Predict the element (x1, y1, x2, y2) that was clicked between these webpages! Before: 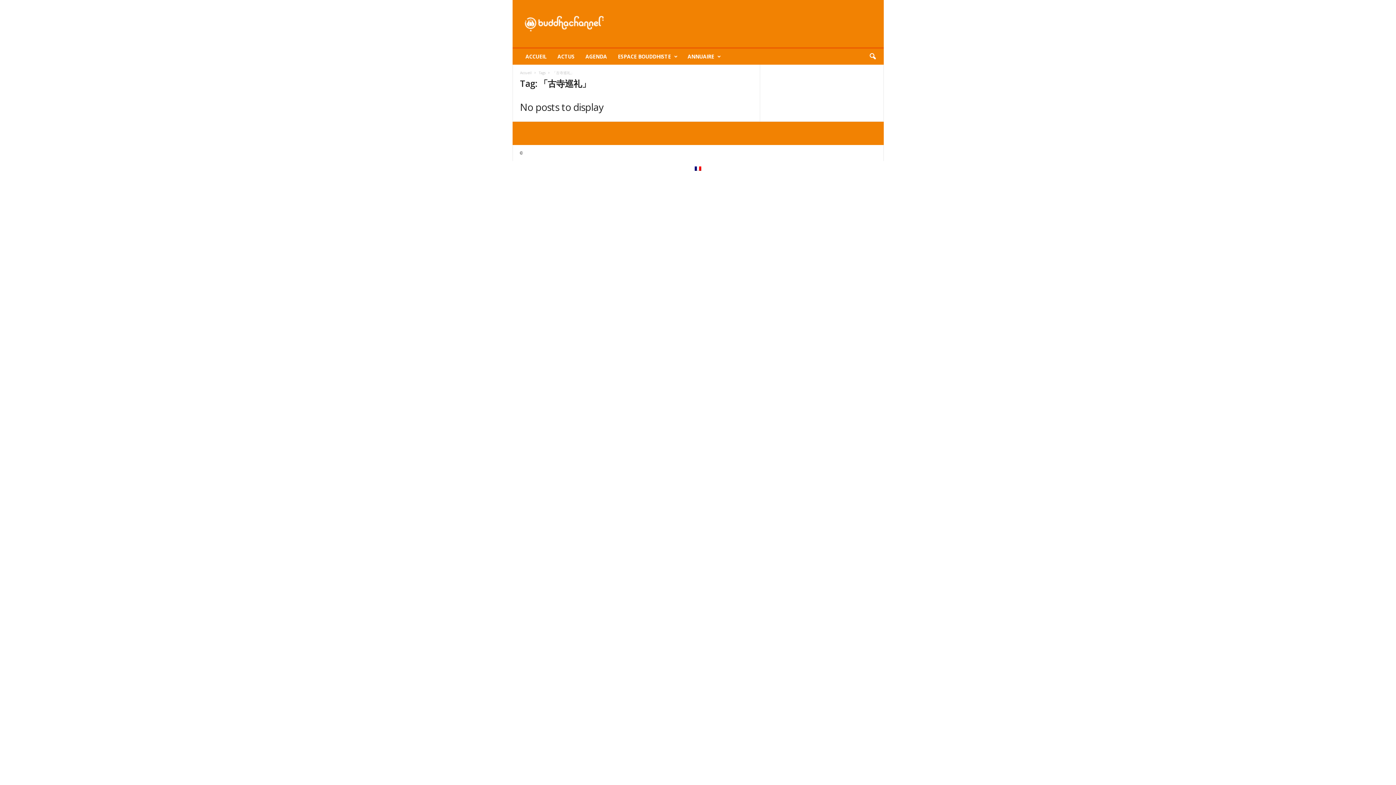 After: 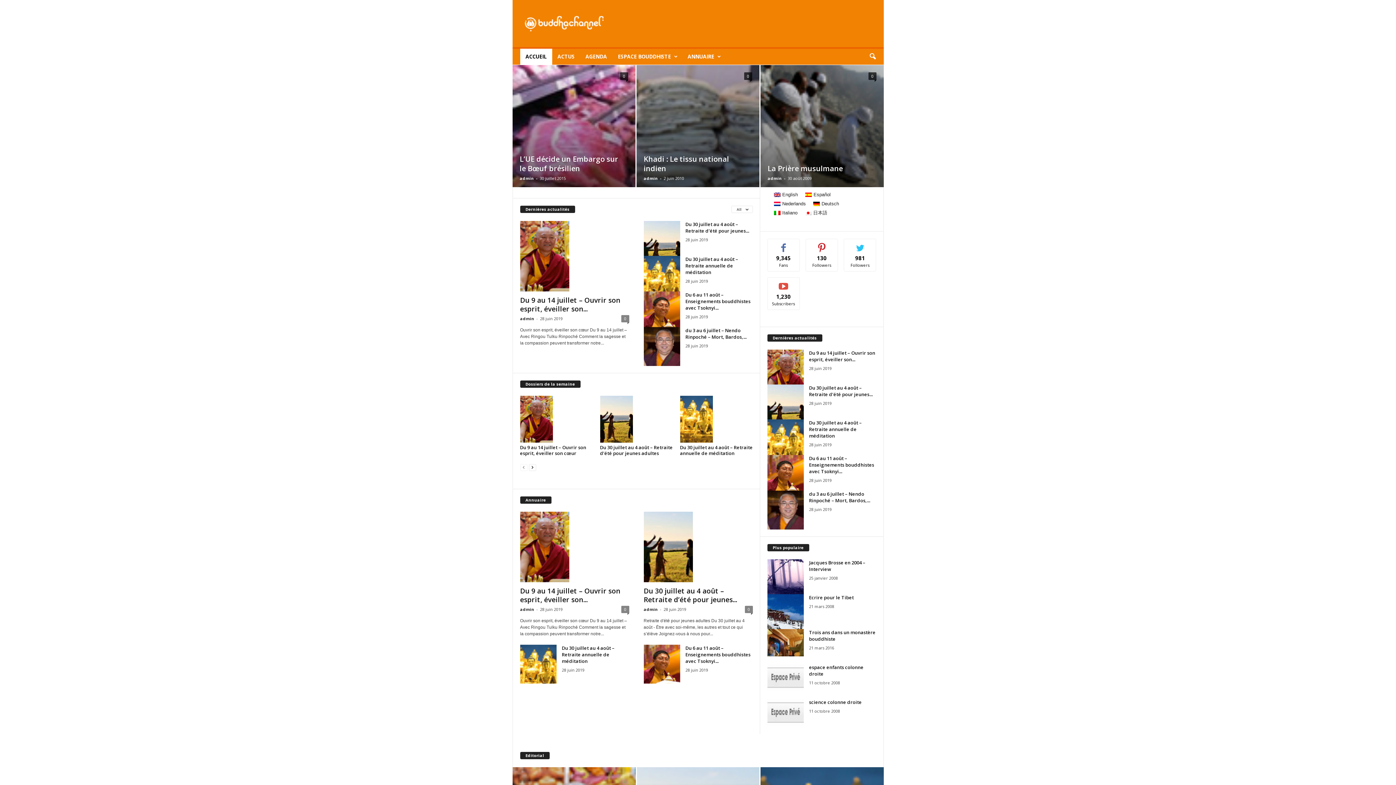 Action: label: ACCUEIL bbox: (520, 48, 552, 64)